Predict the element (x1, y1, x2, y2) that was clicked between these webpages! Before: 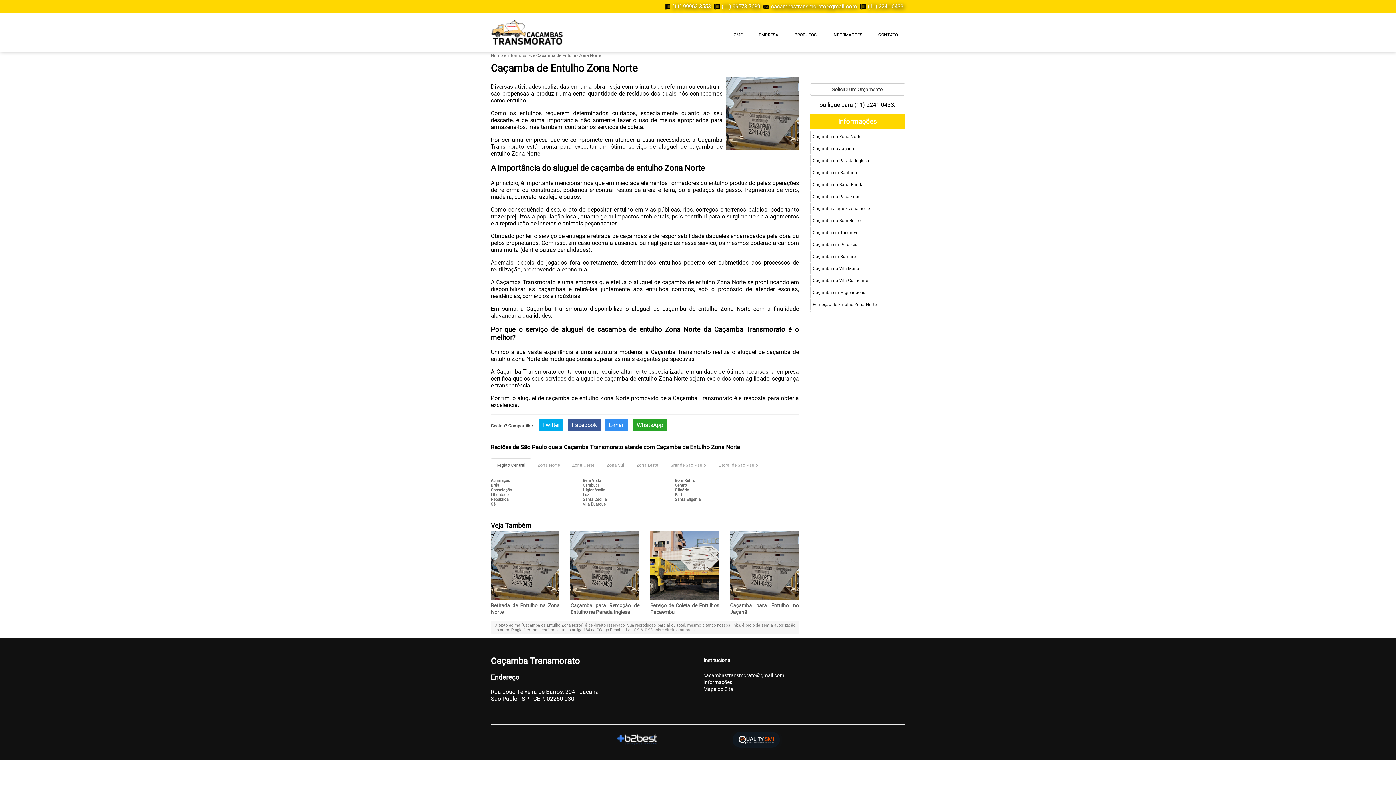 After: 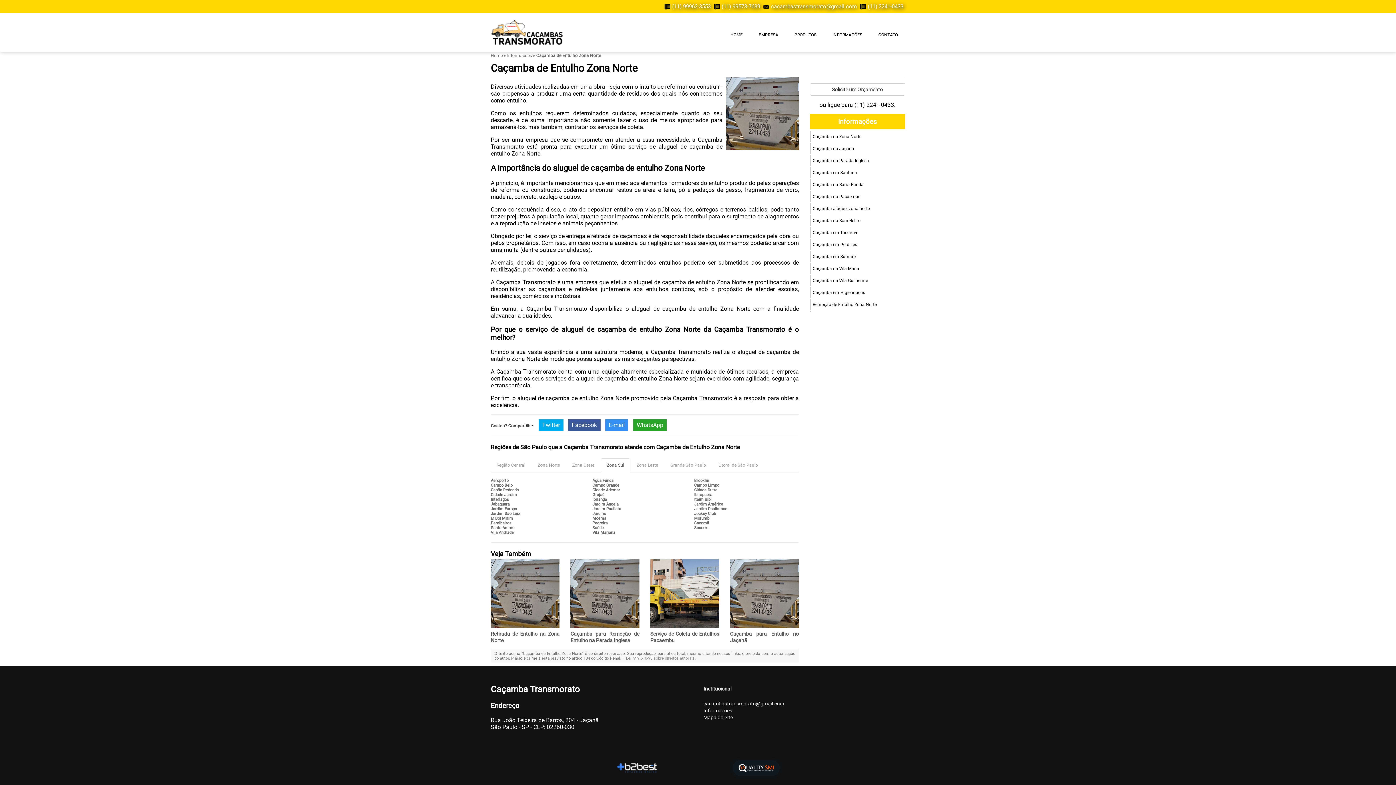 Action: label: Zona Sul bbox: (601, 458, 630, 472)